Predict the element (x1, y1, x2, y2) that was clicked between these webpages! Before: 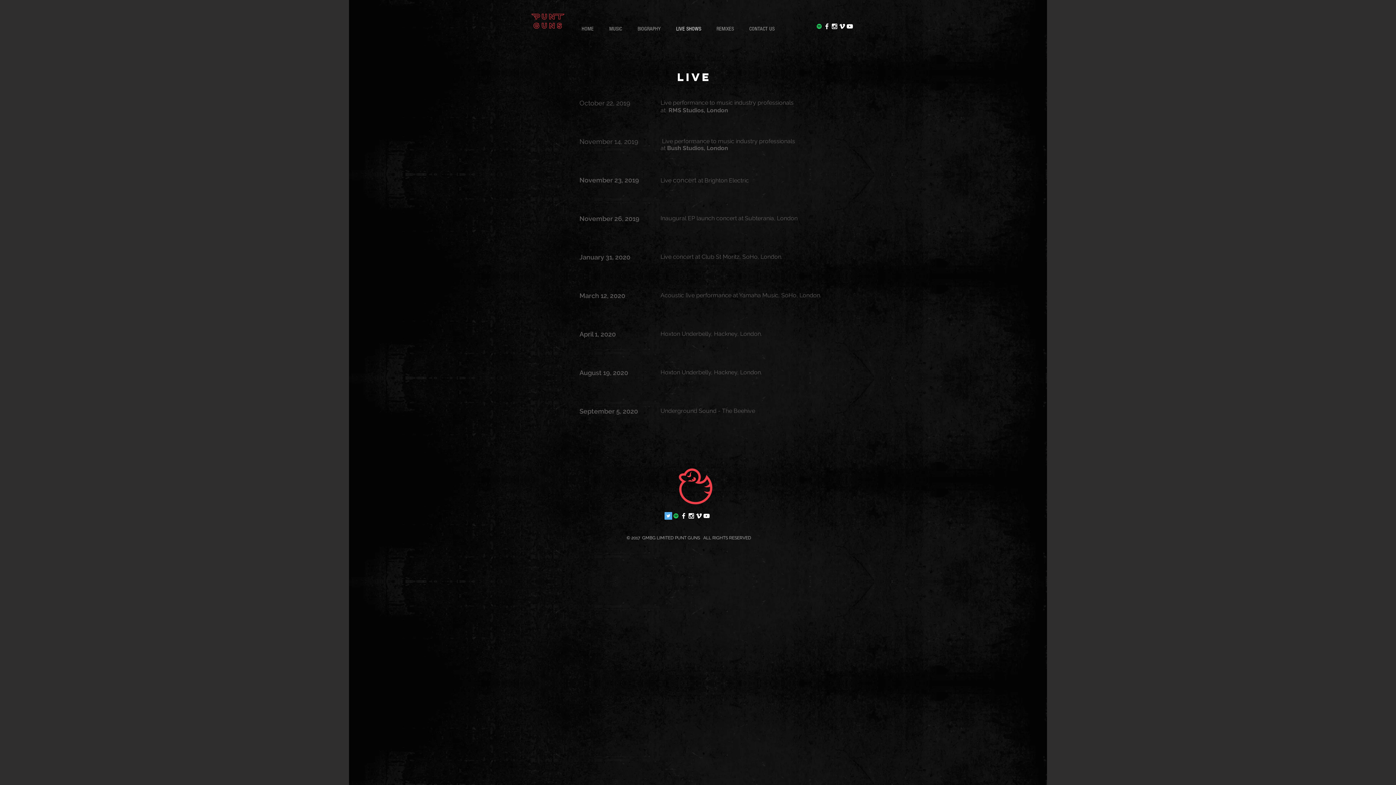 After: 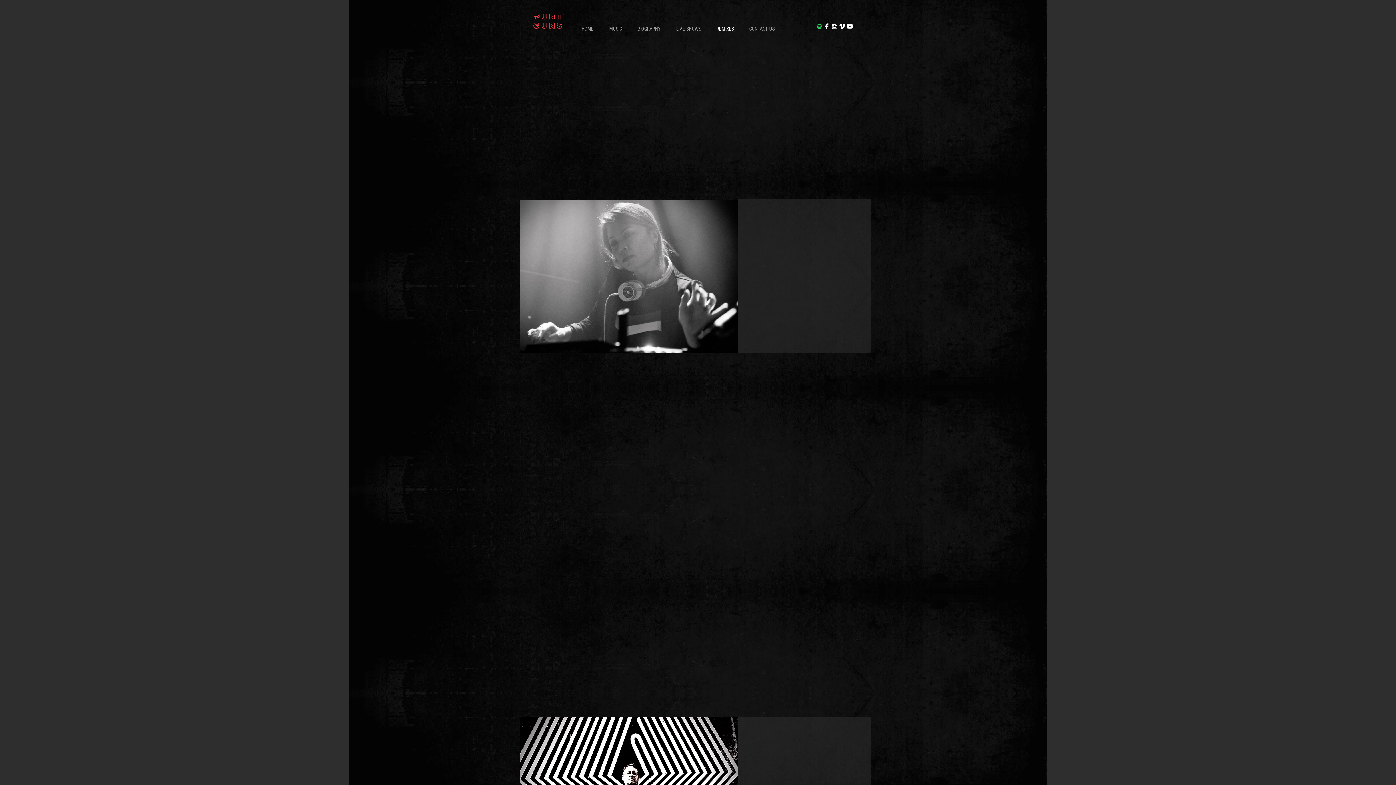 Action: label: REMIXES bbox: (711, 24, 744, 34)